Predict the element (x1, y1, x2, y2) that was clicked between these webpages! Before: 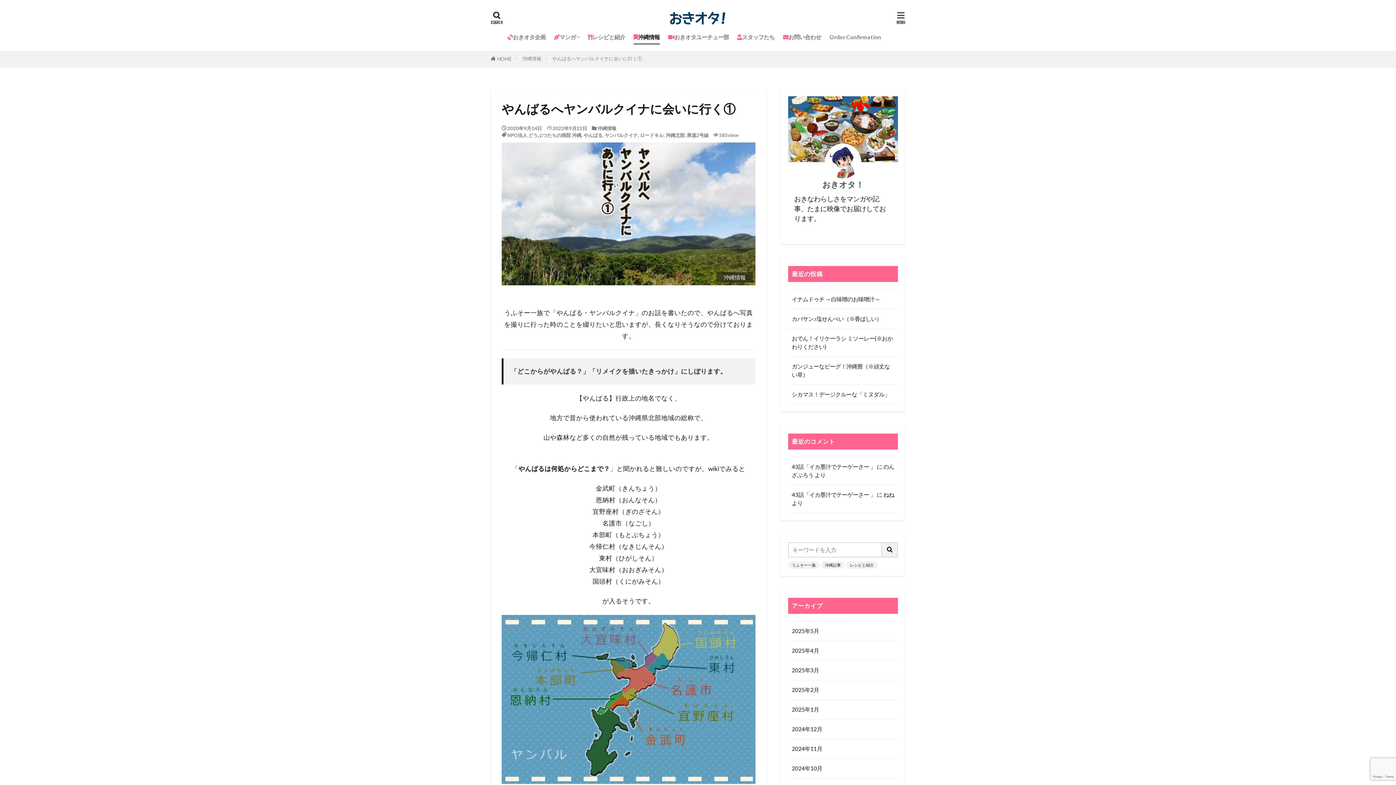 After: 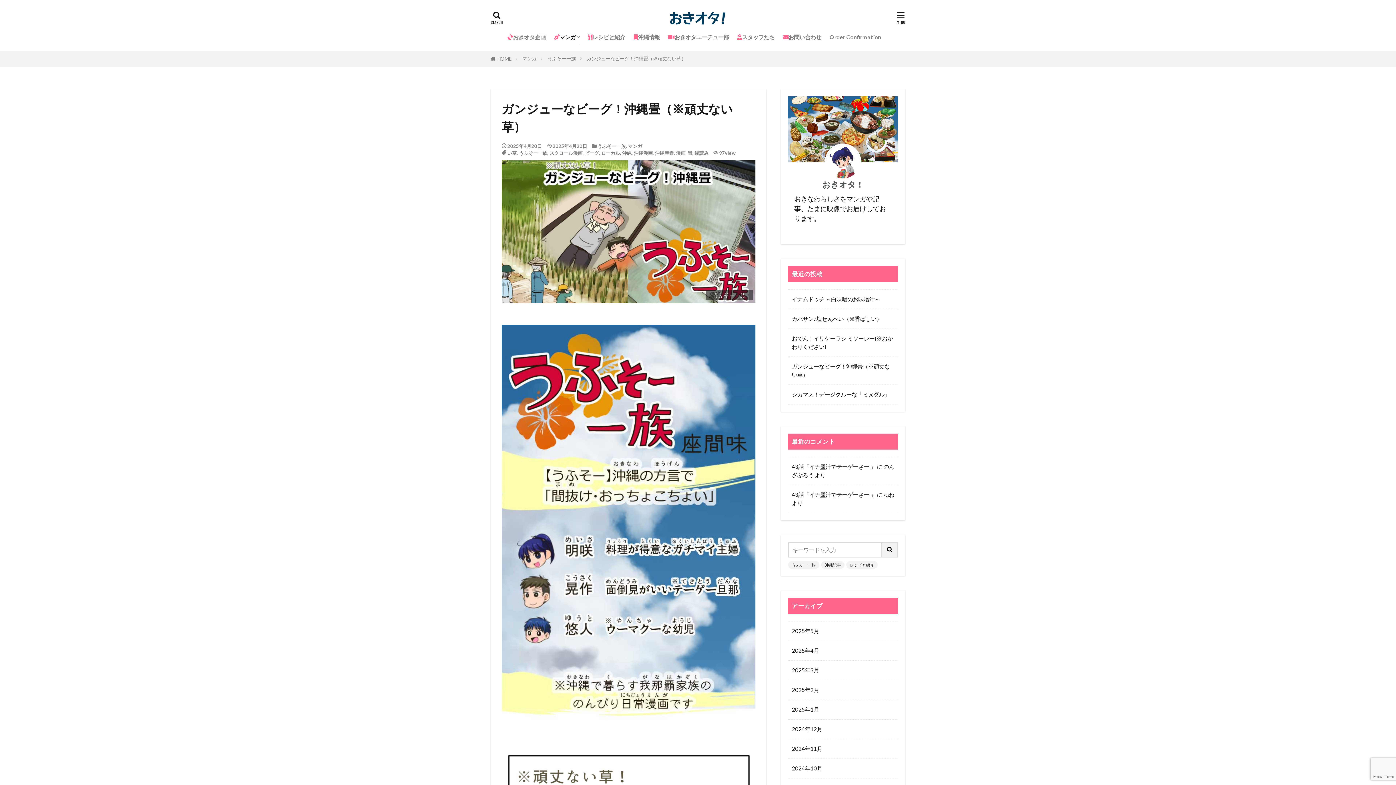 Action: bbox: (792, 362, 894, 379) label: ガンジューなビーグ！沖縄畳（※頑丈ない草）